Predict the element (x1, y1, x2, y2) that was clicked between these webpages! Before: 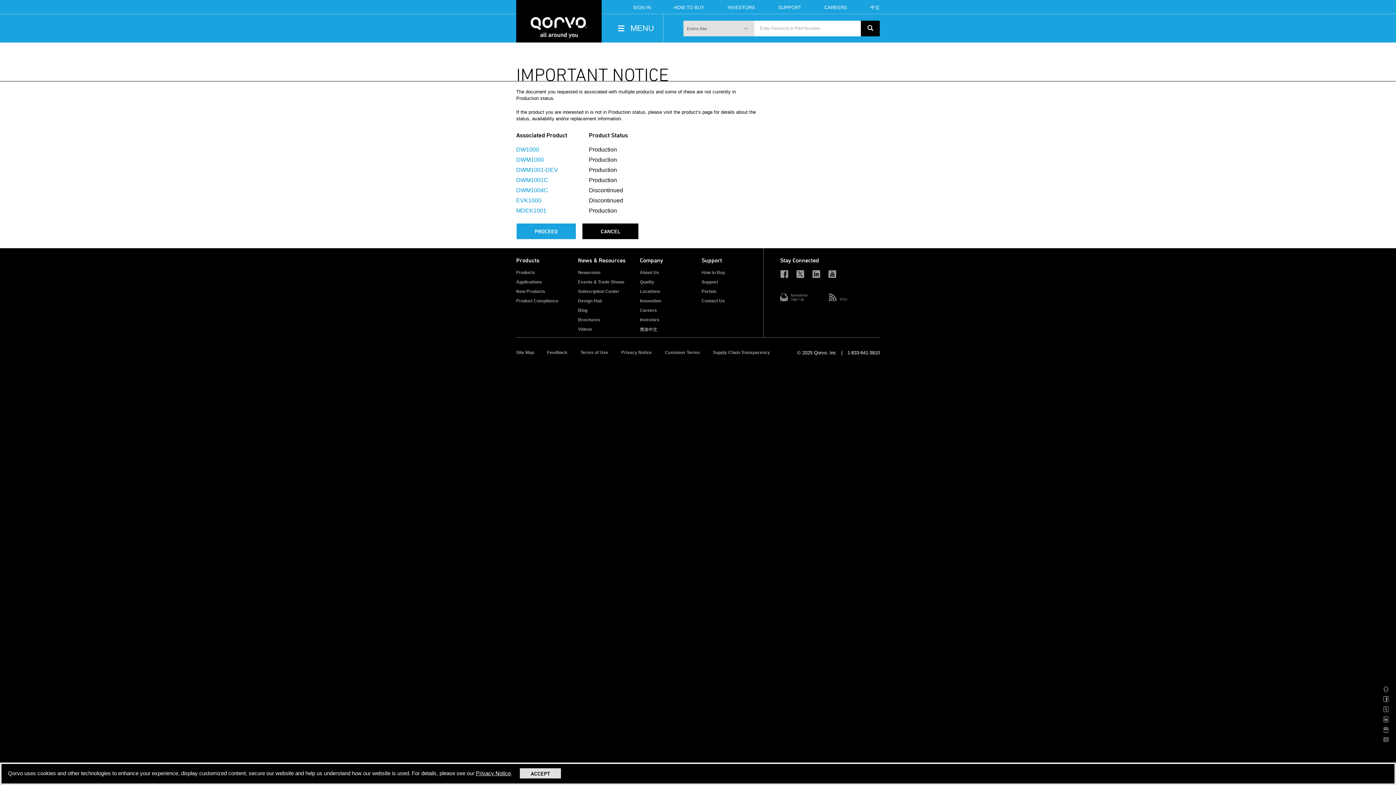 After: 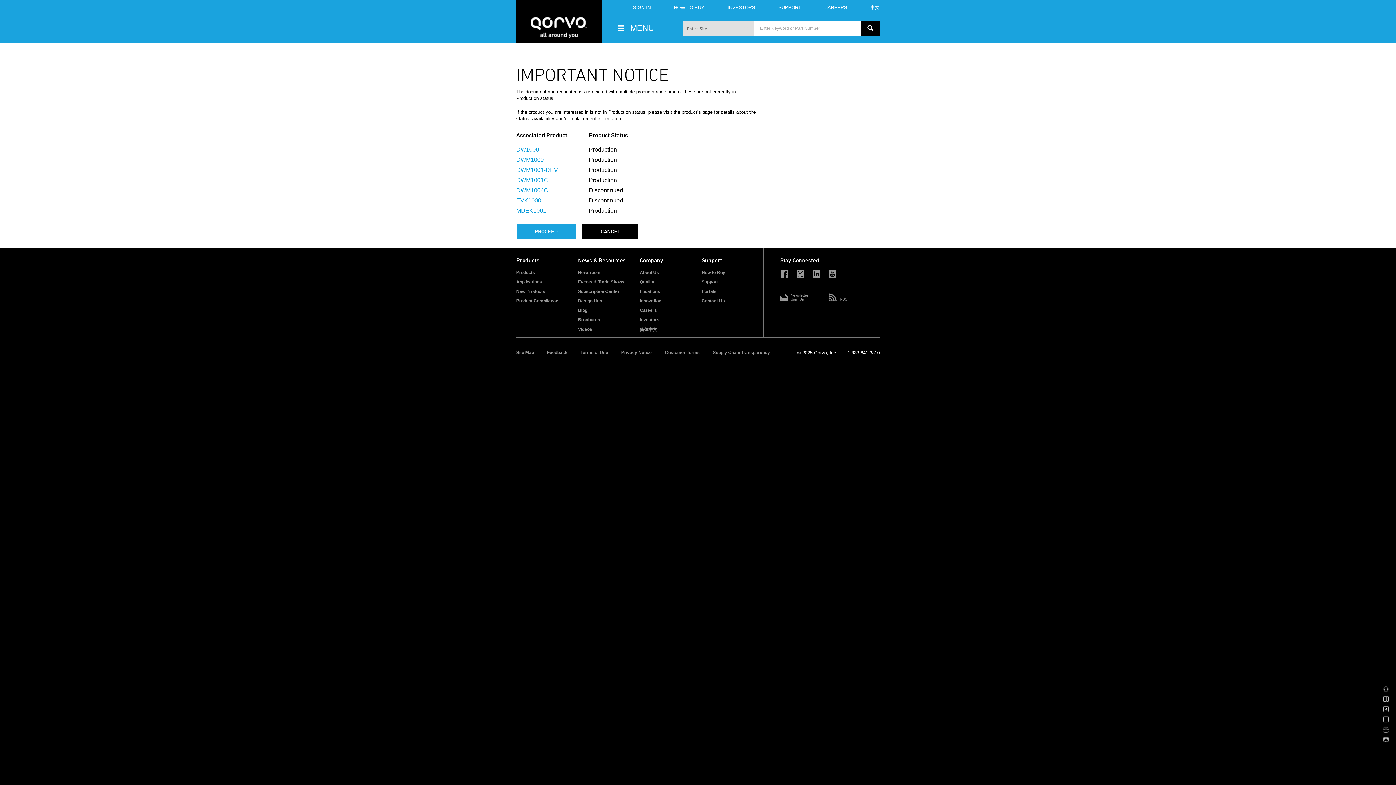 Action: bbox: (520, 768, 561, 778) label: ACCEPT